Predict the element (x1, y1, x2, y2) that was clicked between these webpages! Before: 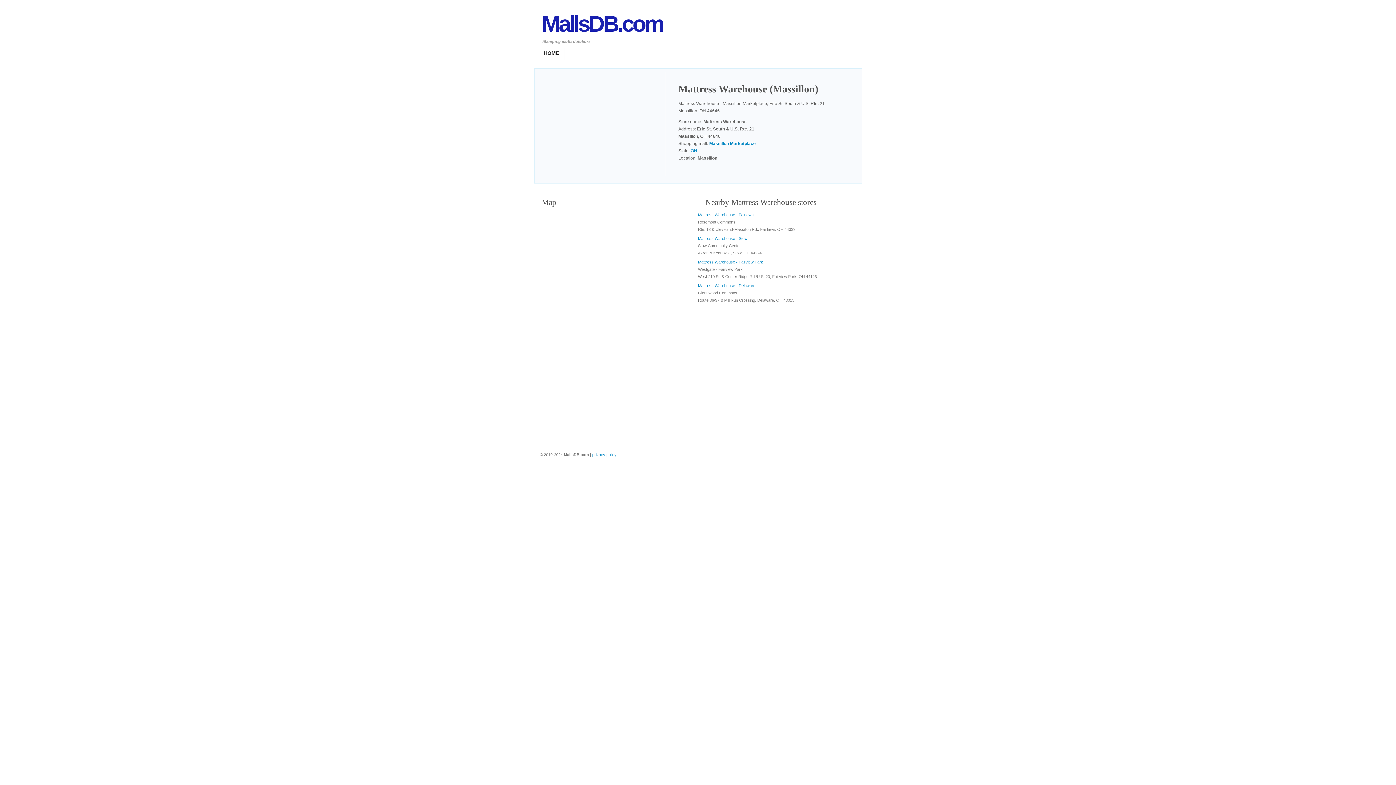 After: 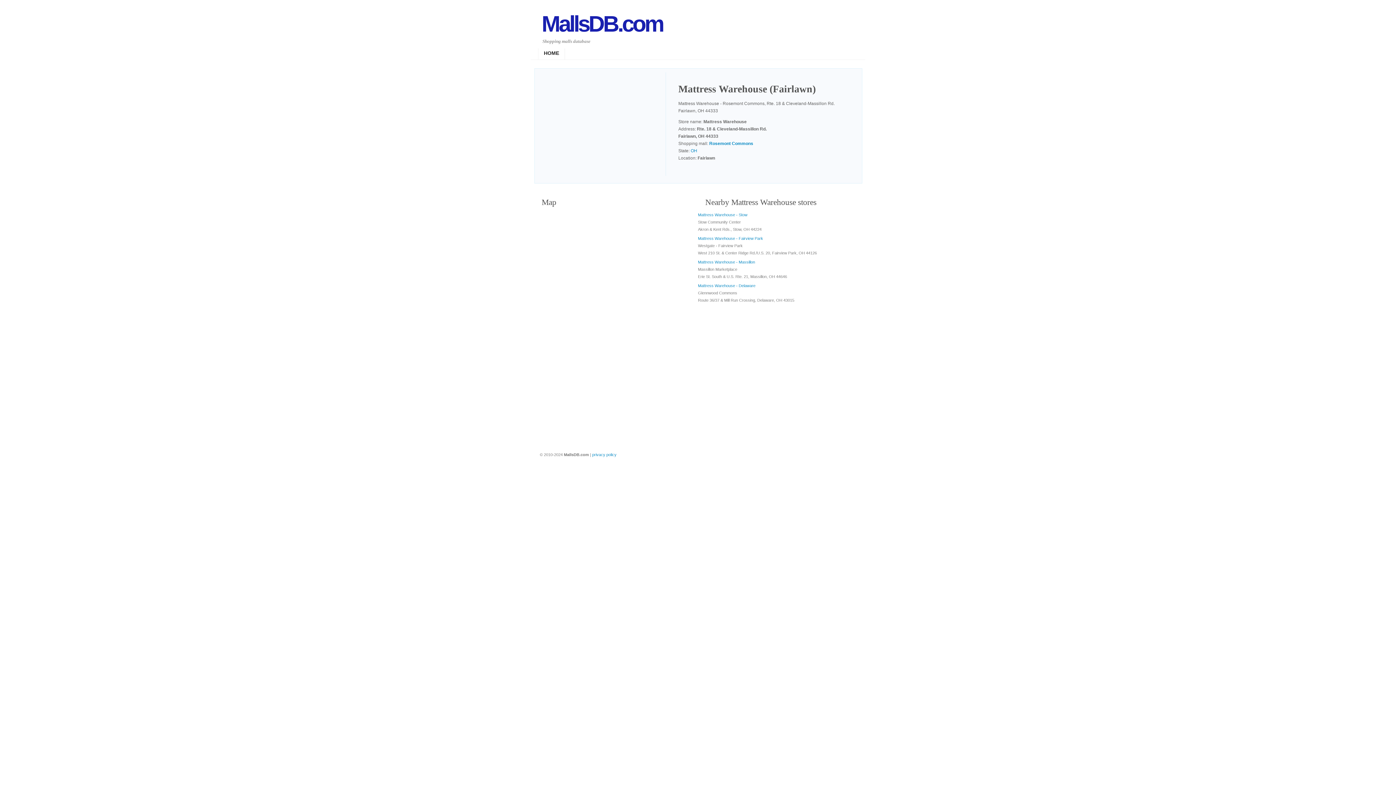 Action: label: Mattress Warehouse - Fairlawn bbox: (698, 212, 753, 217)